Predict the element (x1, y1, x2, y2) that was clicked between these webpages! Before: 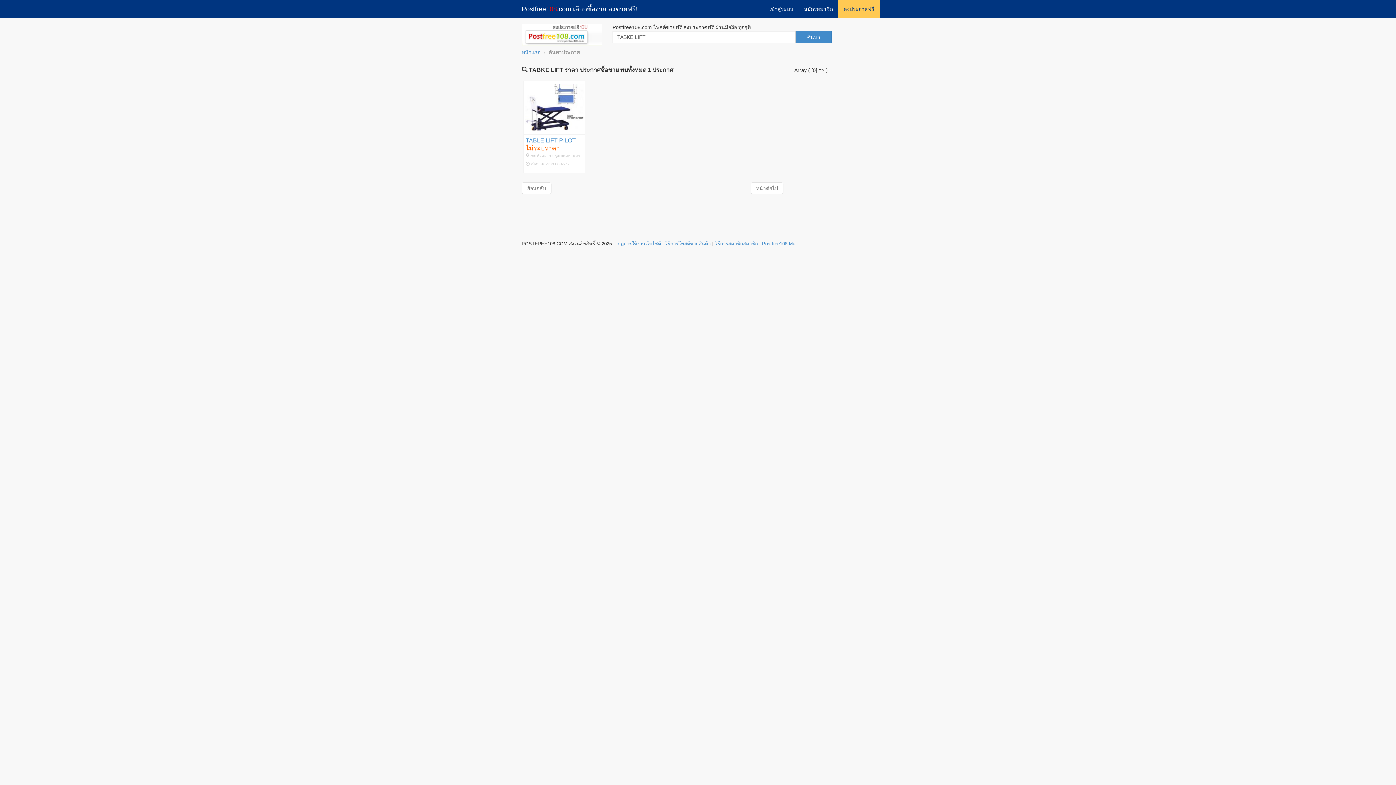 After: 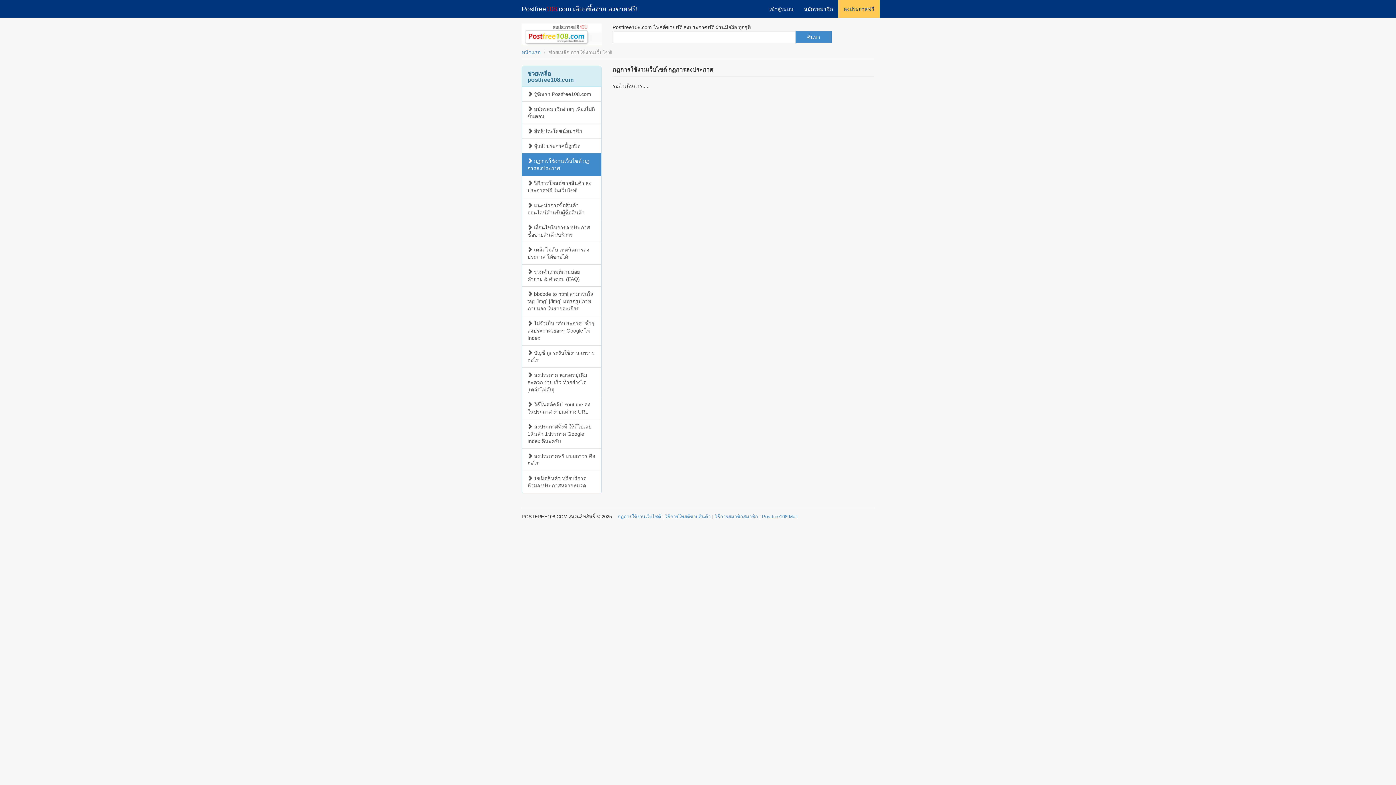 Action: label: กฏการใช้งานเว็บไซต์ bbox: (617, 240, 661, 246)